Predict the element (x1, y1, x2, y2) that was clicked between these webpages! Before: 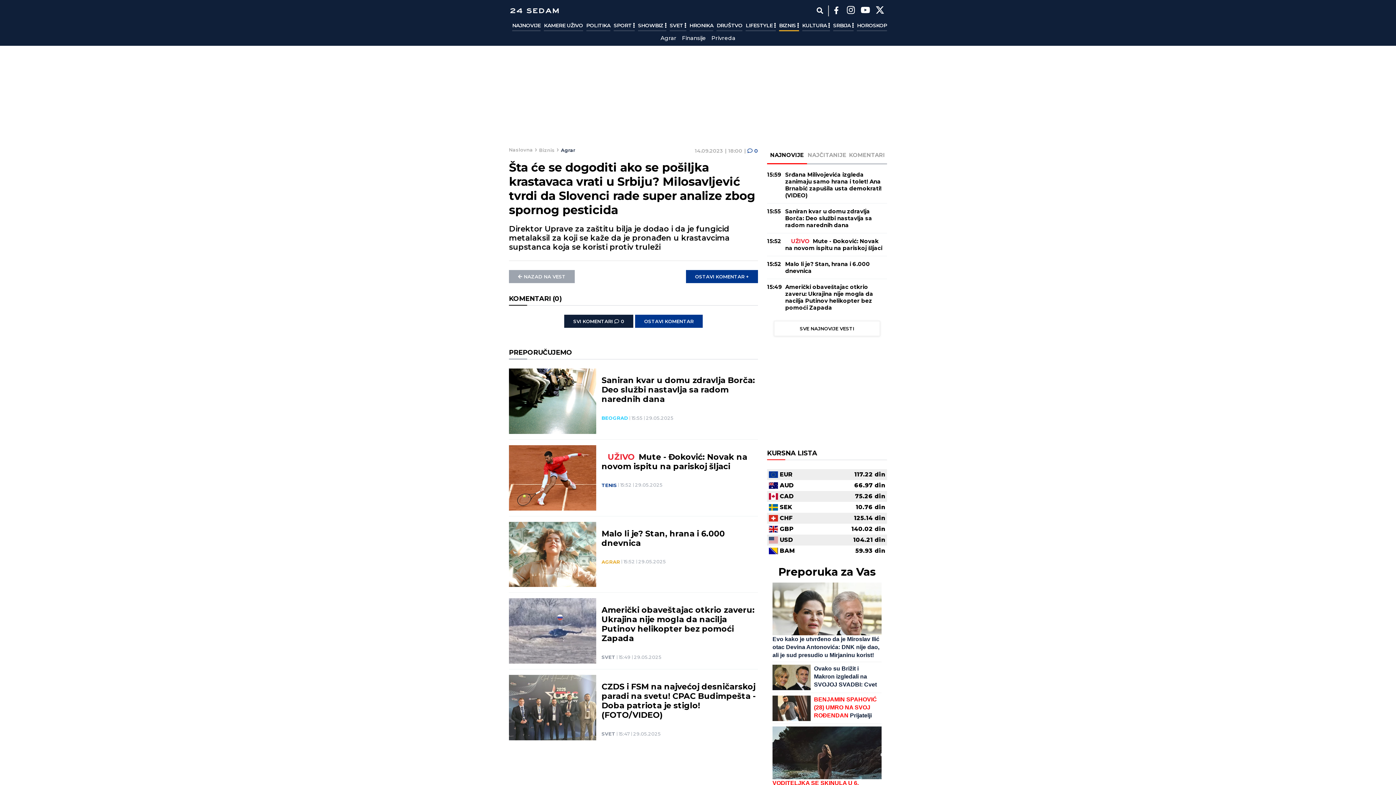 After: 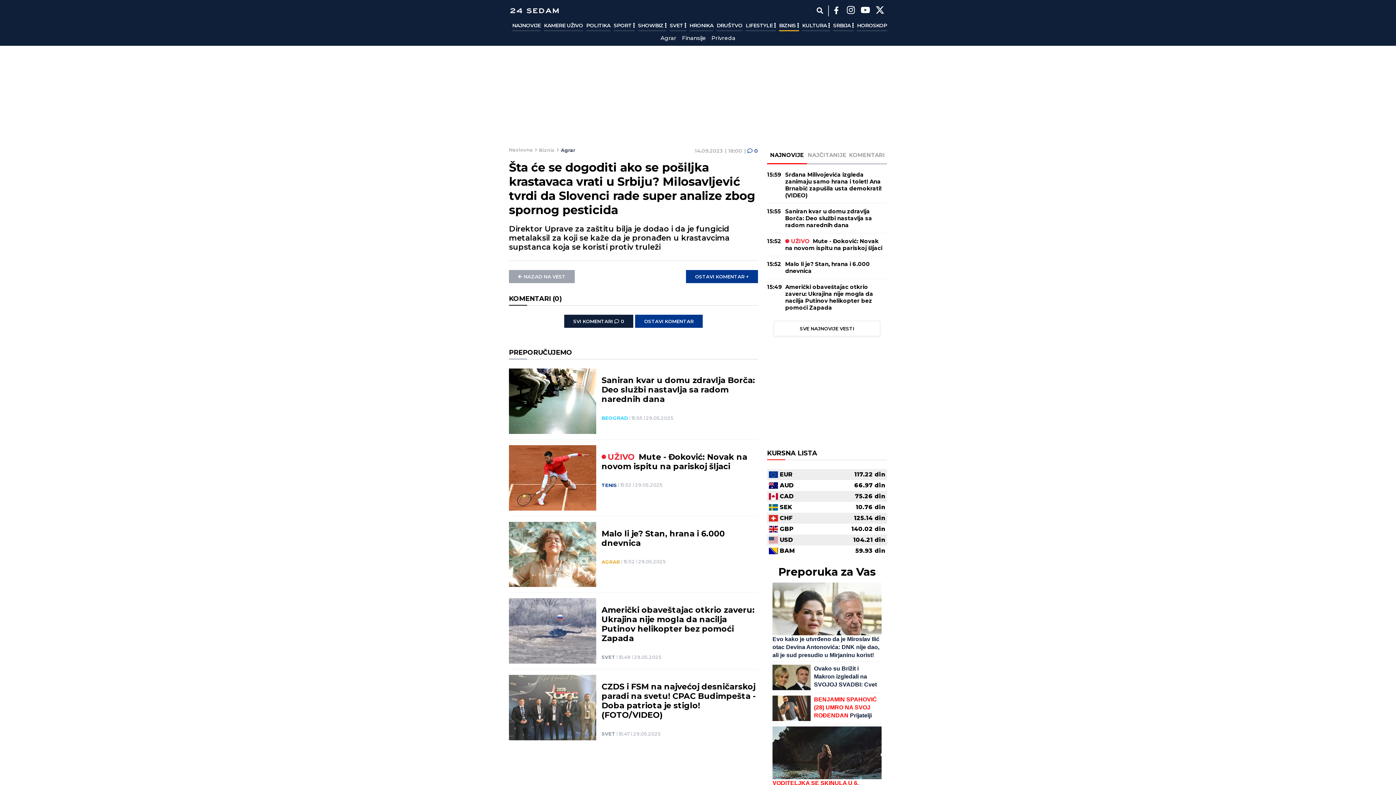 Action: bbox: (874, 5, 885, 16) label: Twitter